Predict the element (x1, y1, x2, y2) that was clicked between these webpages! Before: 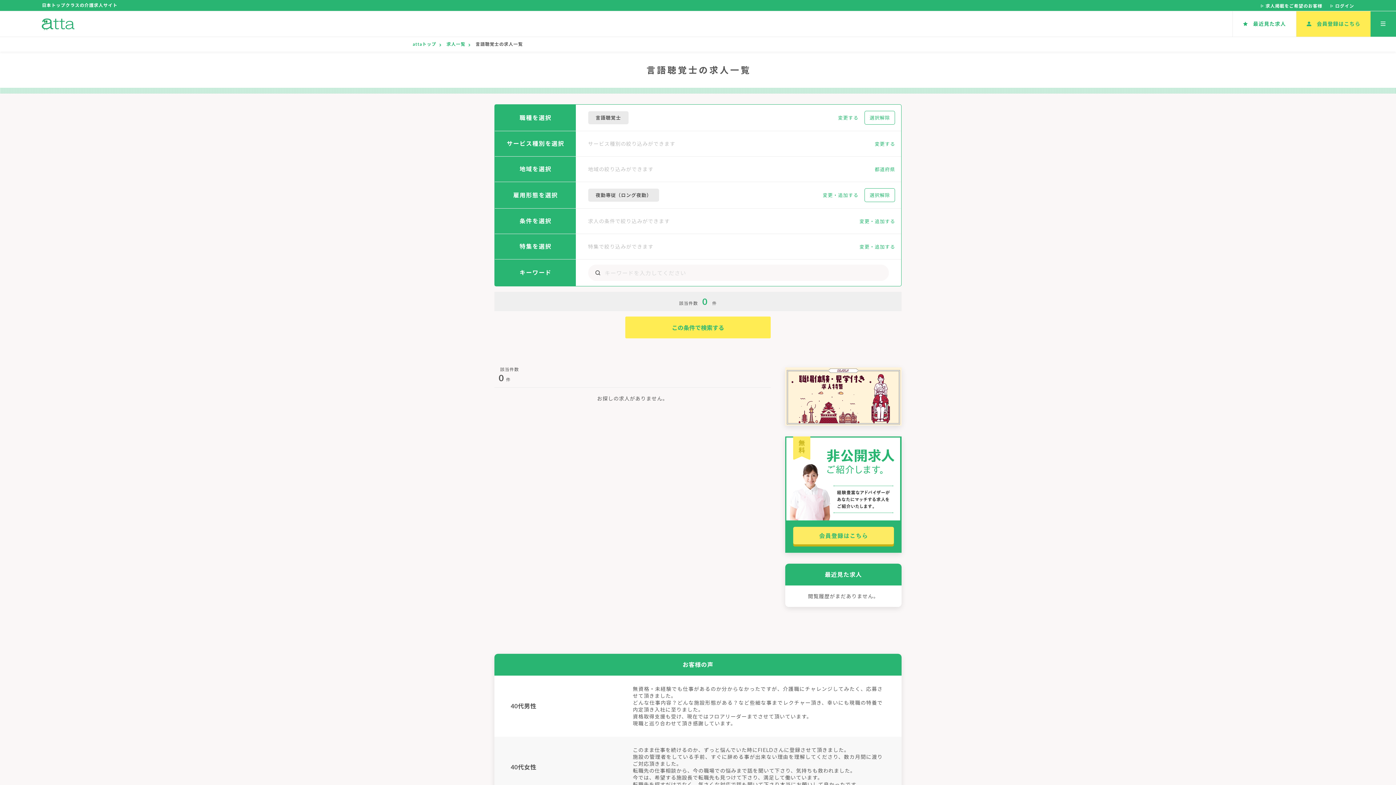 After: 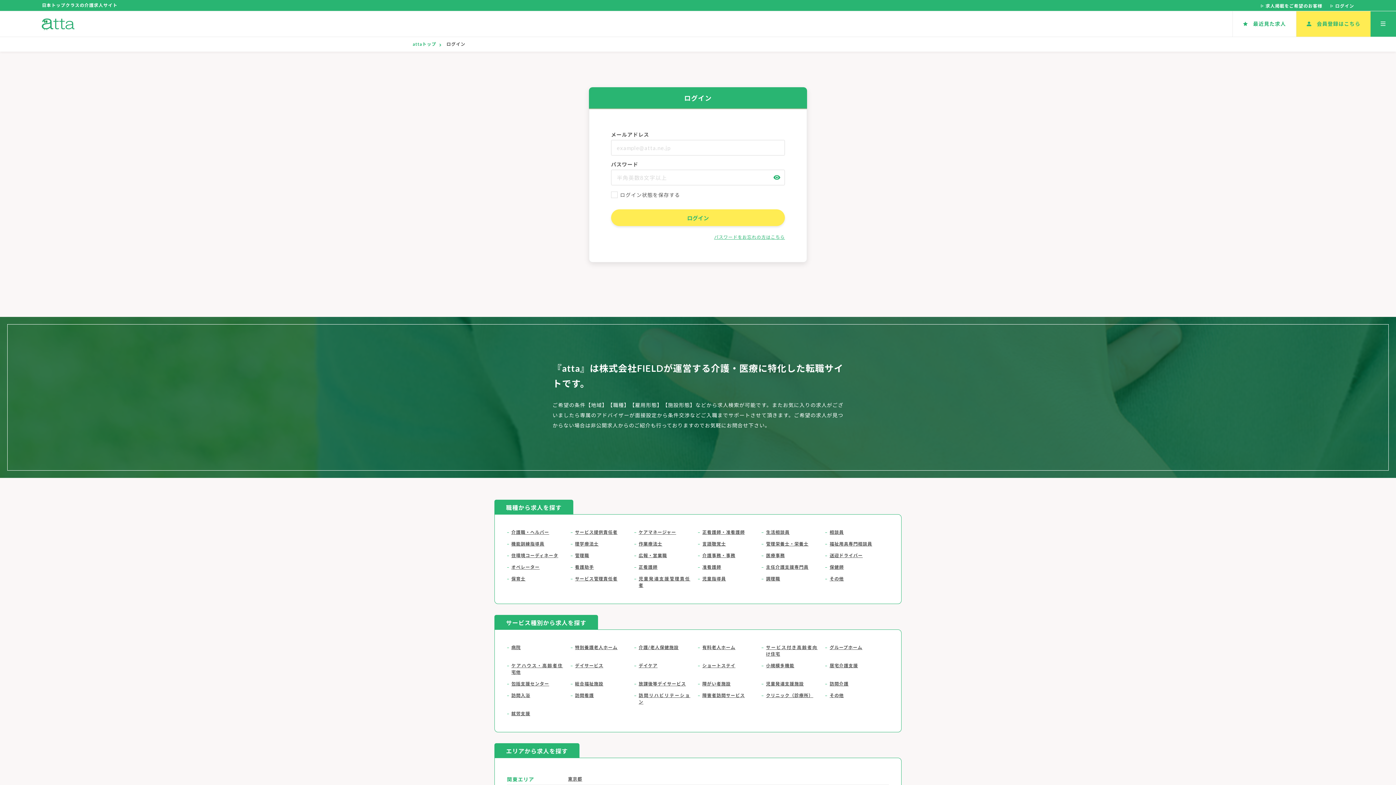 Action: bbox: (1330, 3, 1354, 8) label: ログイン